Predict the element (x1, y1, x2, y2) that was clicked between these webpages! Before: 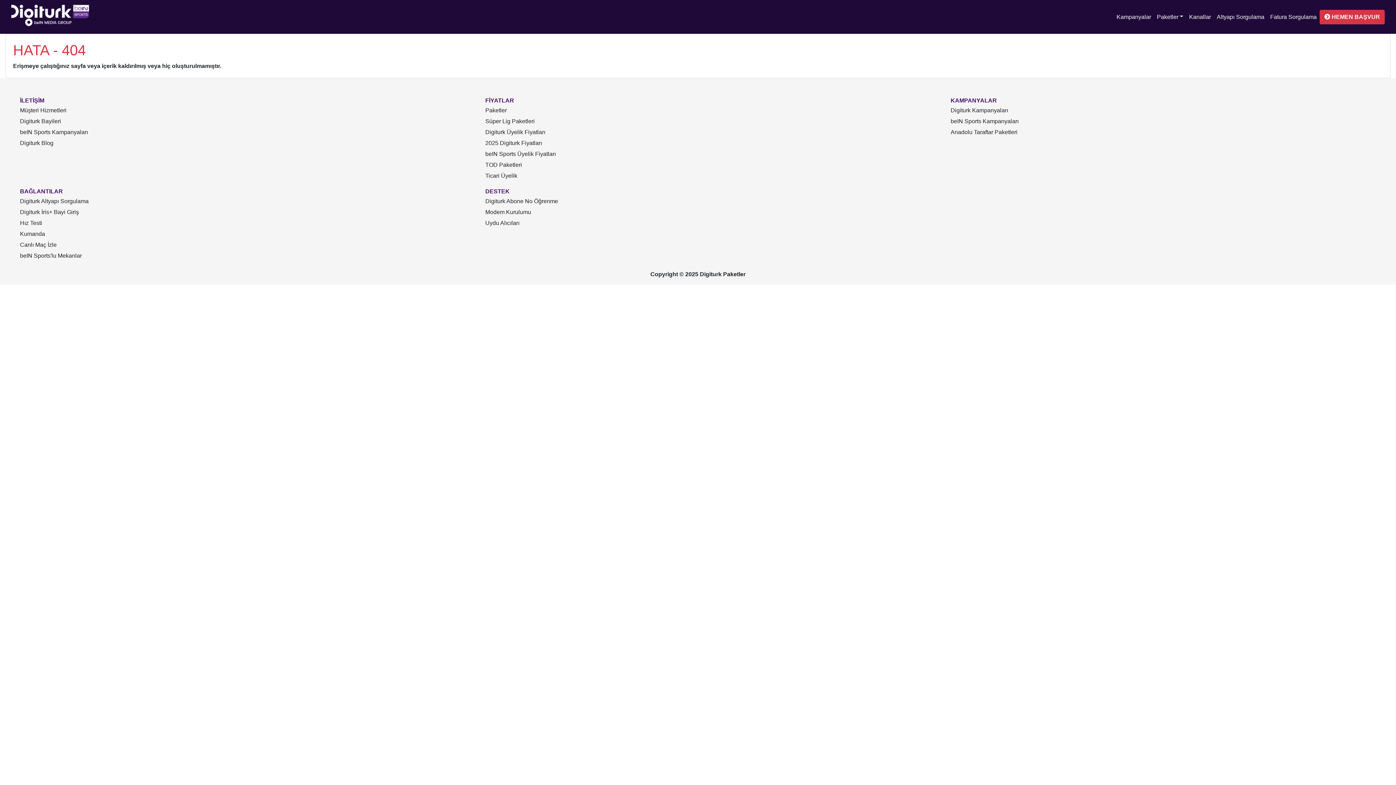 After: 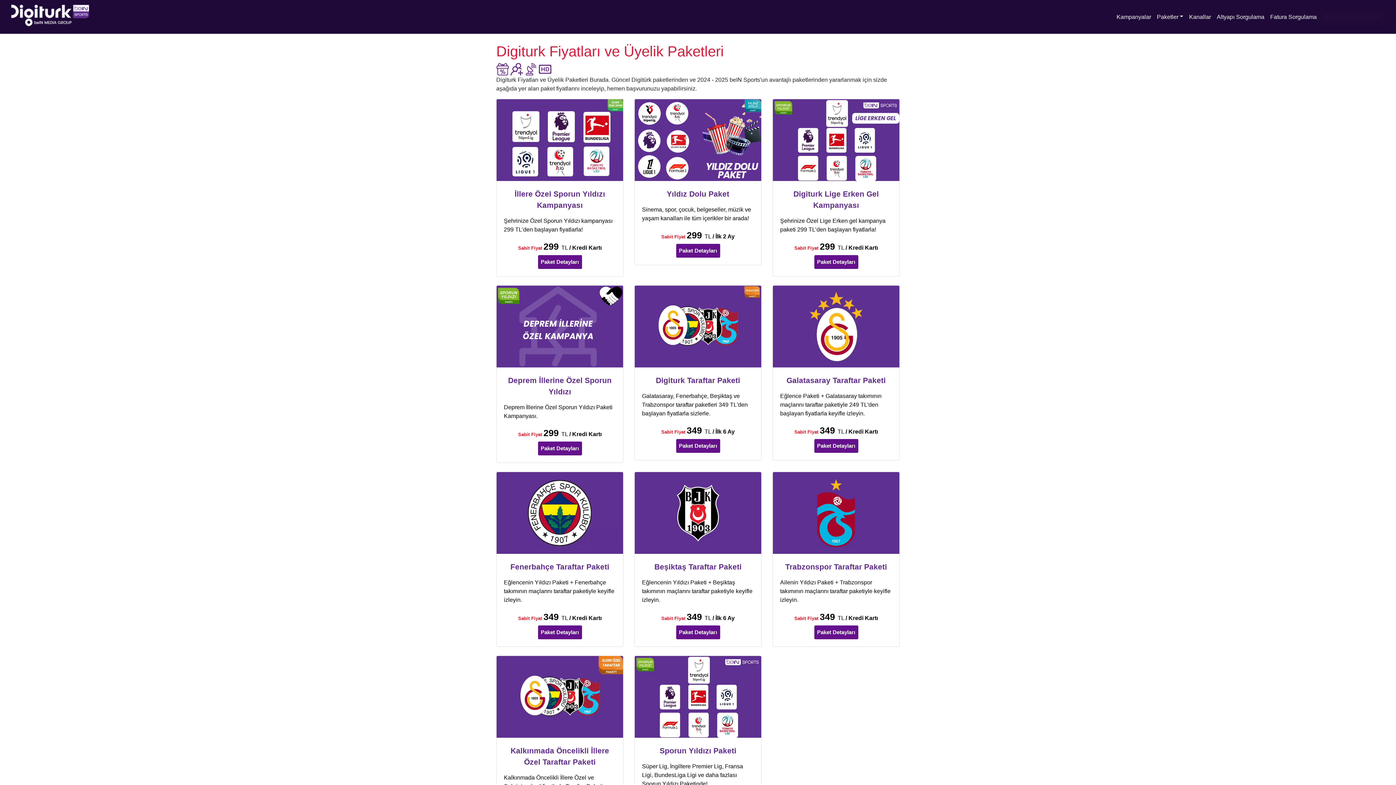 Action: label: Digiturk Üyelik Fiyatları bbox: (485, 129, 545, 135)